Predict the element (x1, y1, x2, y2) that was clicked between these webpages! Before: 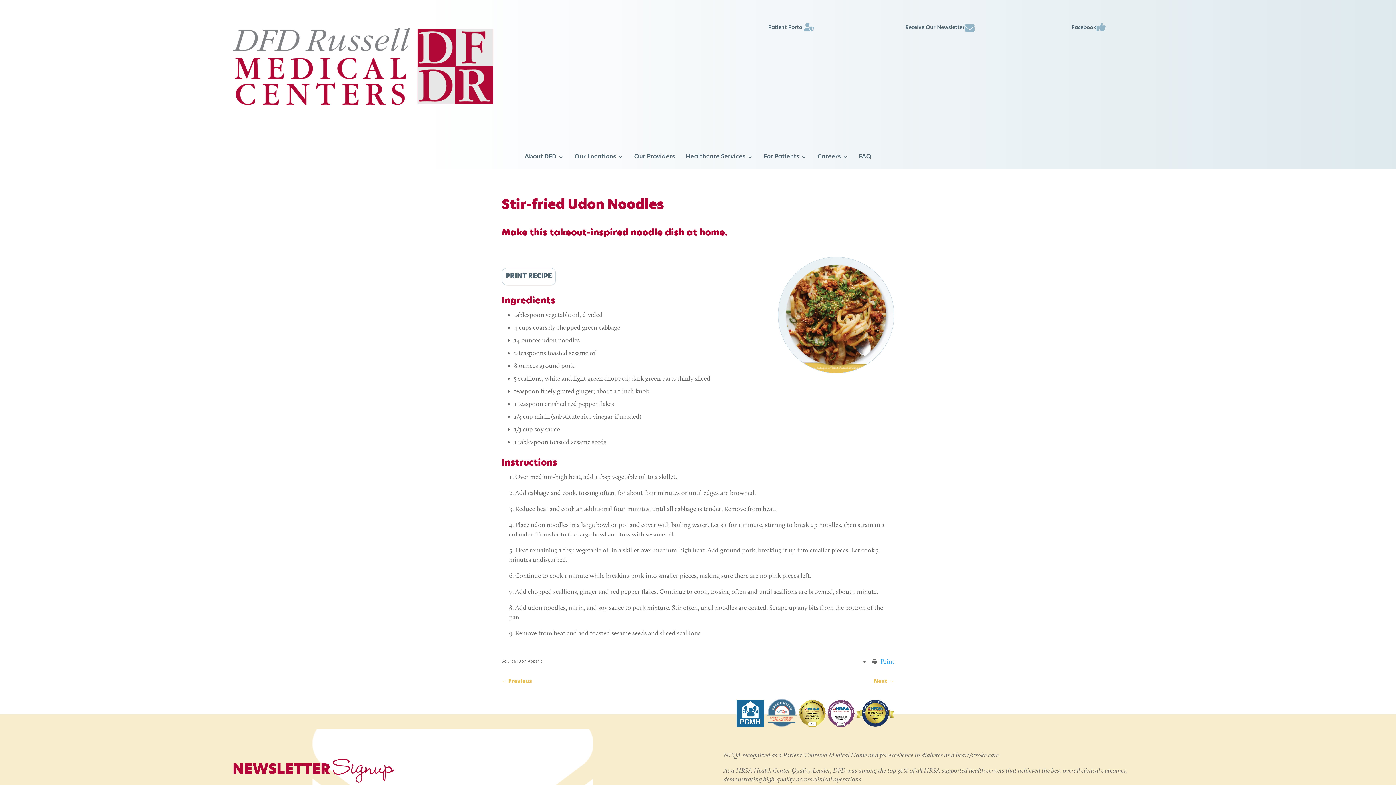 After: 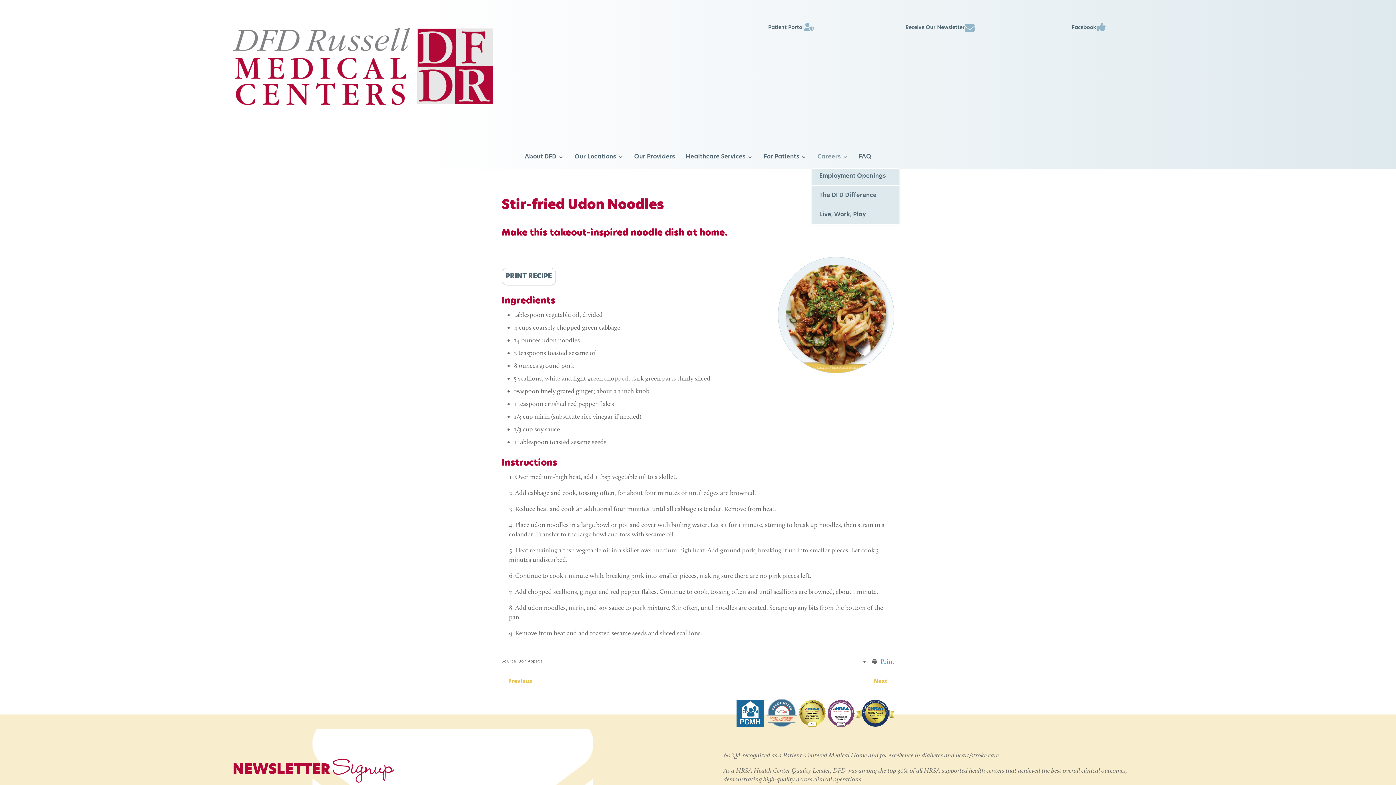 Action: bbox: (817, 153, 848, 163) label: Careers